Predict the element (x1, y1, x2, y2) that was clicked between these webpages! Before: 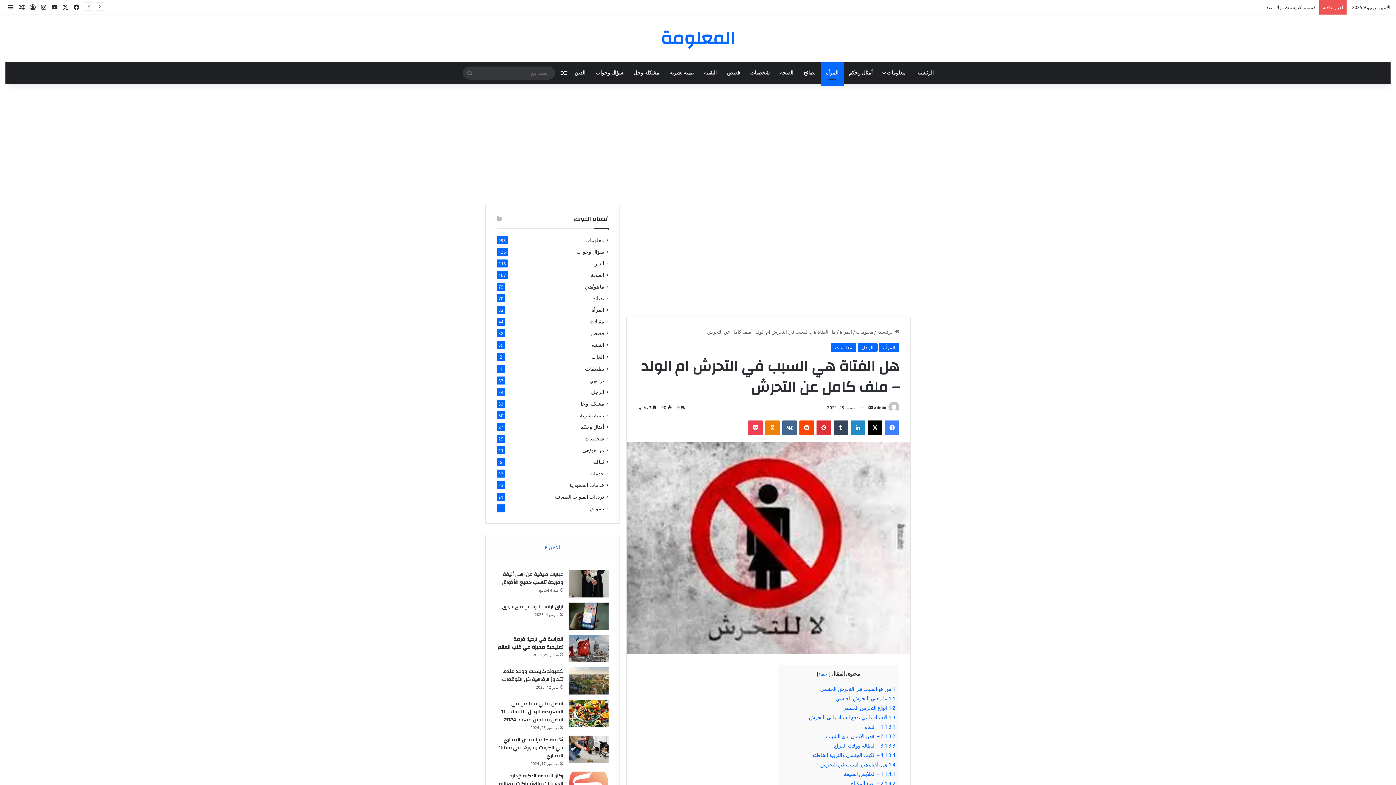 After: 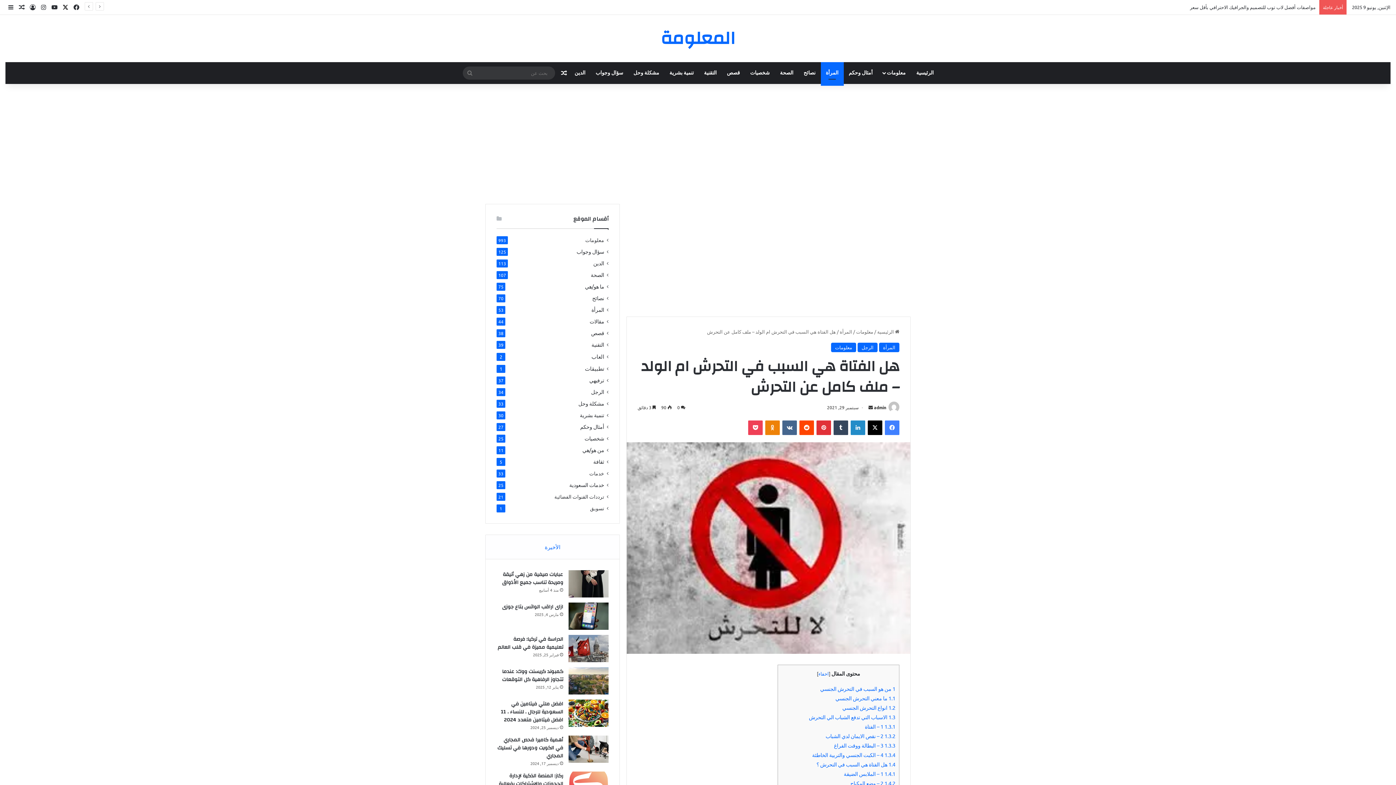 Action: bbox: (60, 0, 70, 14) label: X